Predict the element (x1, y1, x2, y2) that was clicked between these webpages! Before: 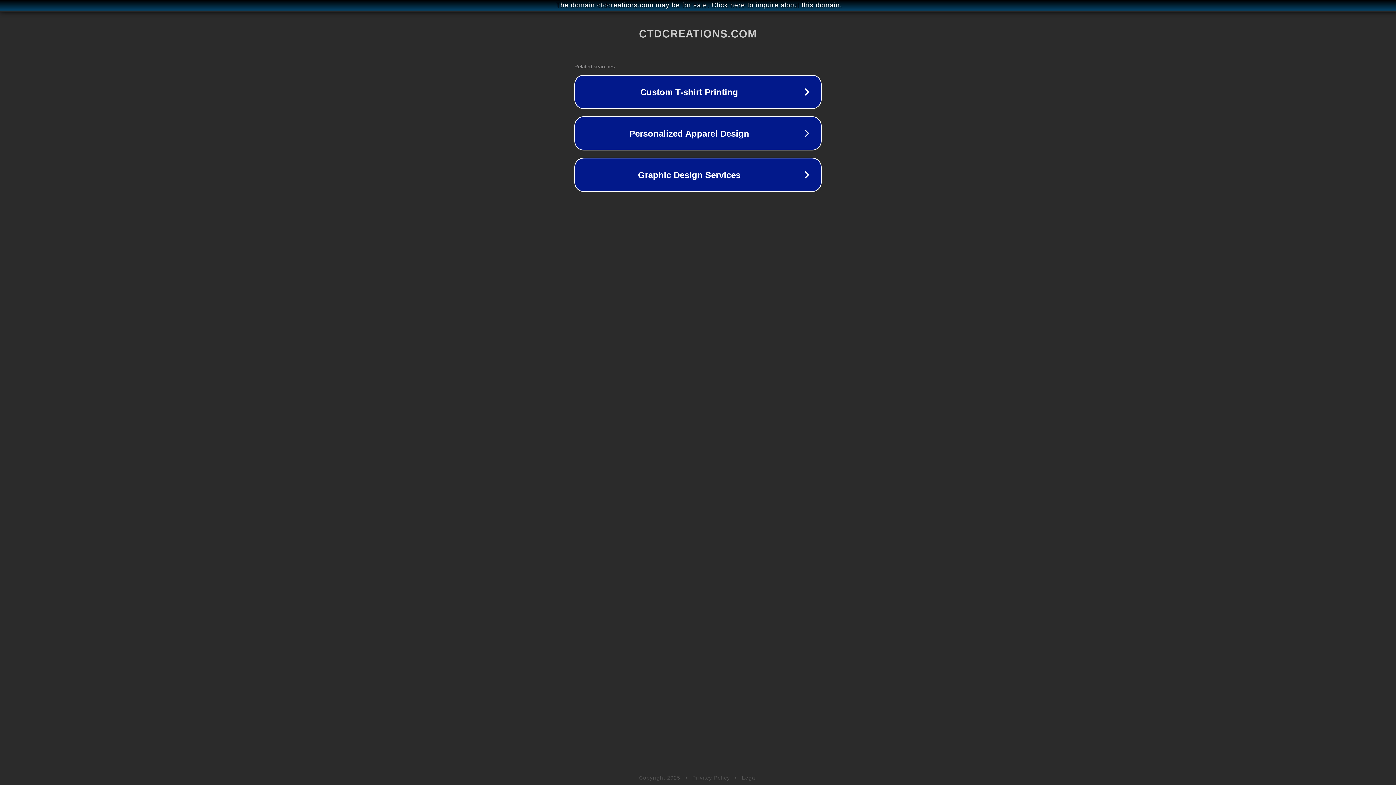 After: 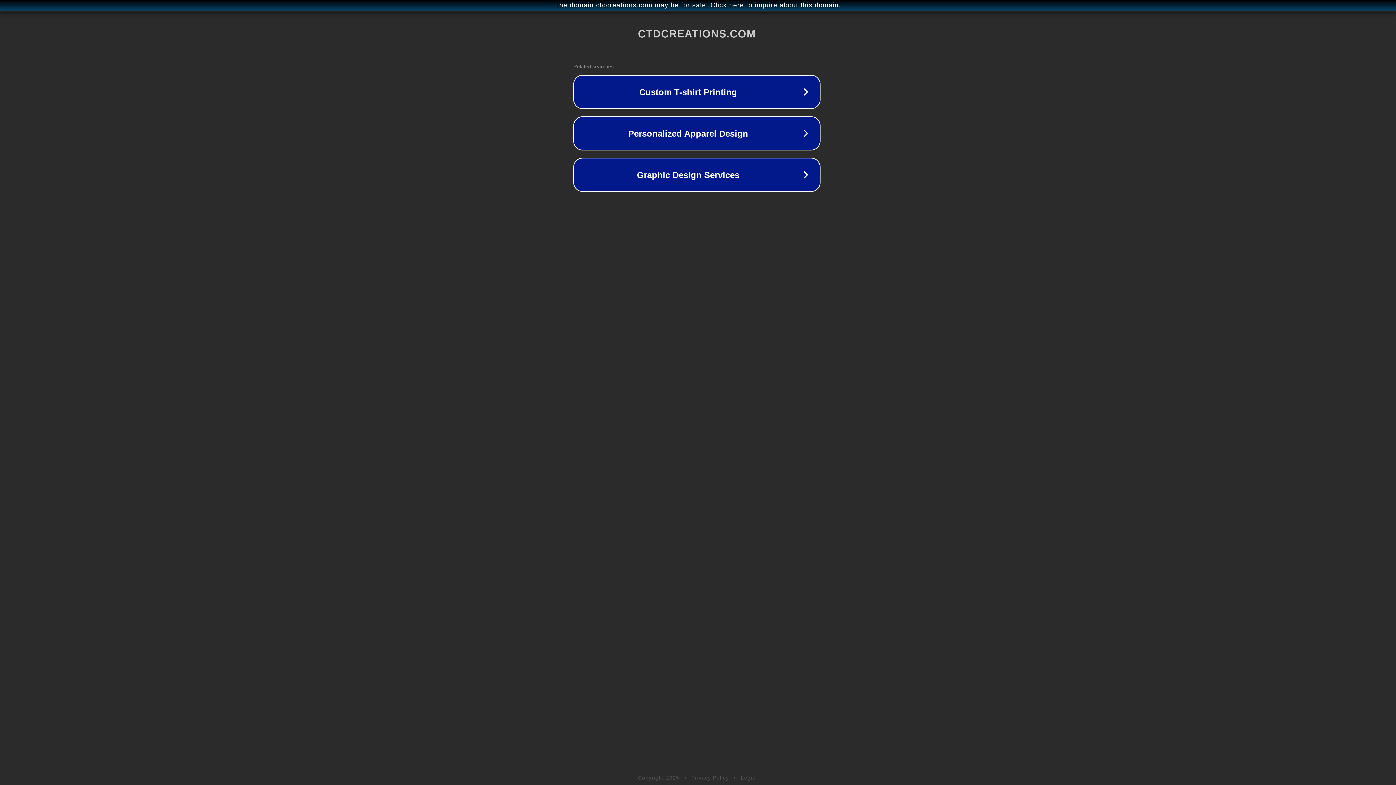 Action: label: The domain ctdcreations.com may be for sale. Click here to inquire about this domain. bbox: (1, 1, 1397, 9)